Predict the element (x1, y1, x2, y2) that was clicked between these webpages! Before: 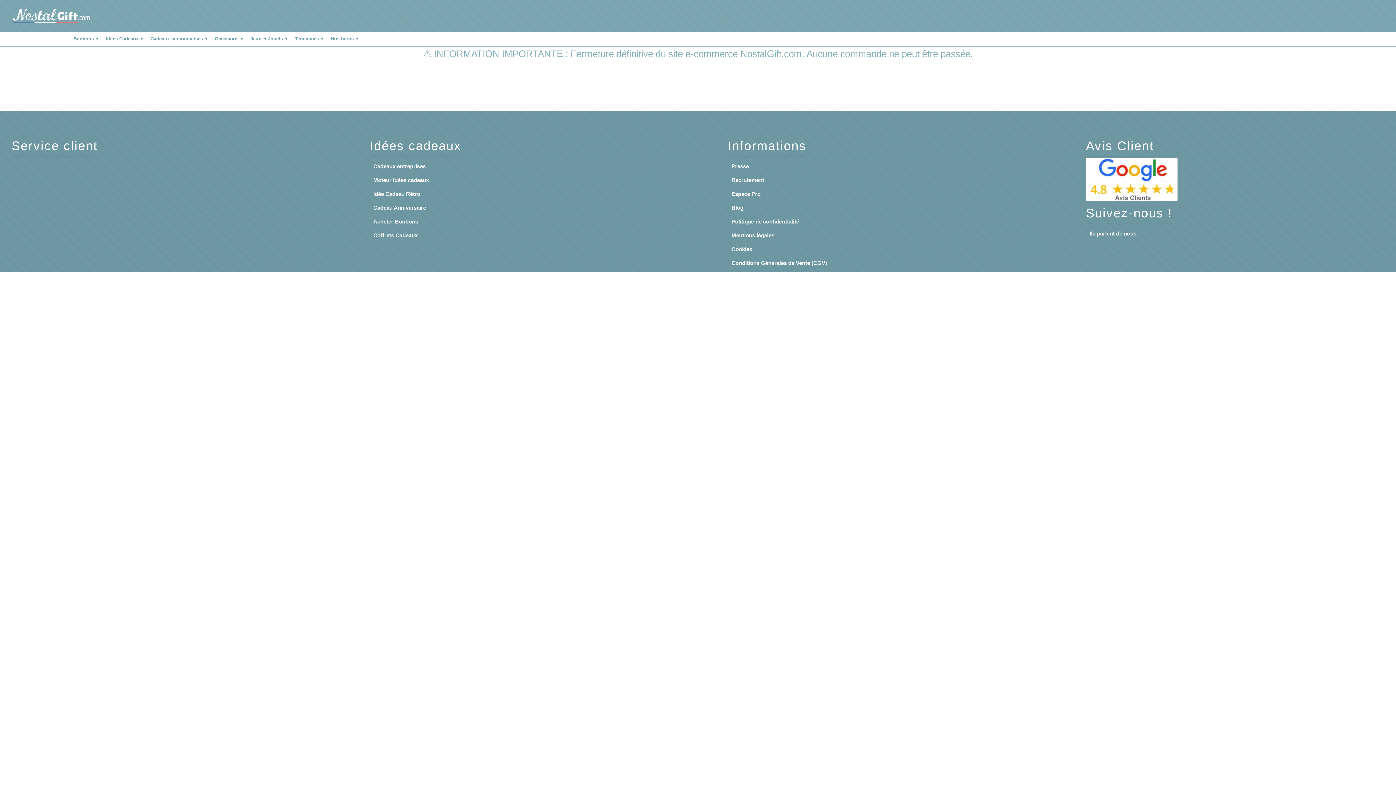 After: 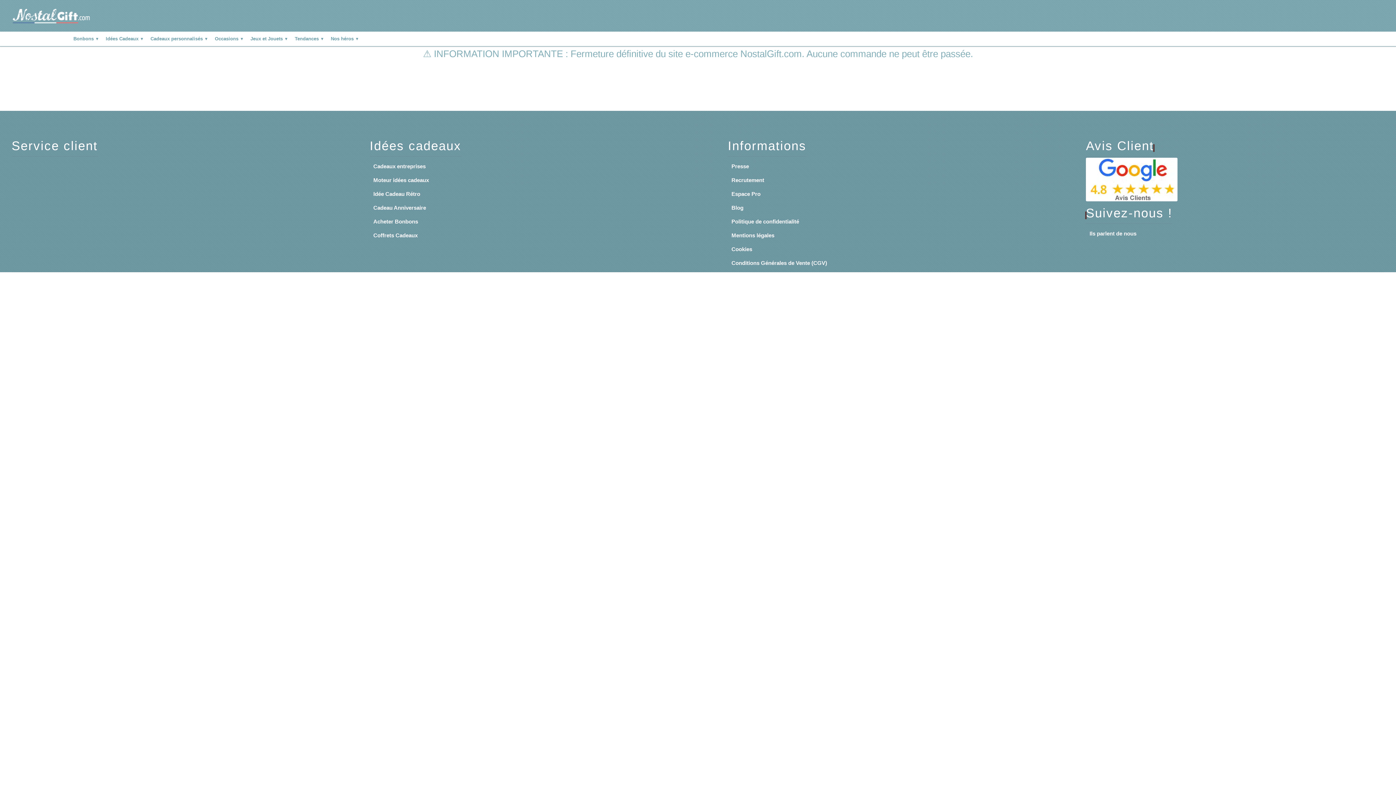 Action: bbox: (1086, 157, 1384, 201)